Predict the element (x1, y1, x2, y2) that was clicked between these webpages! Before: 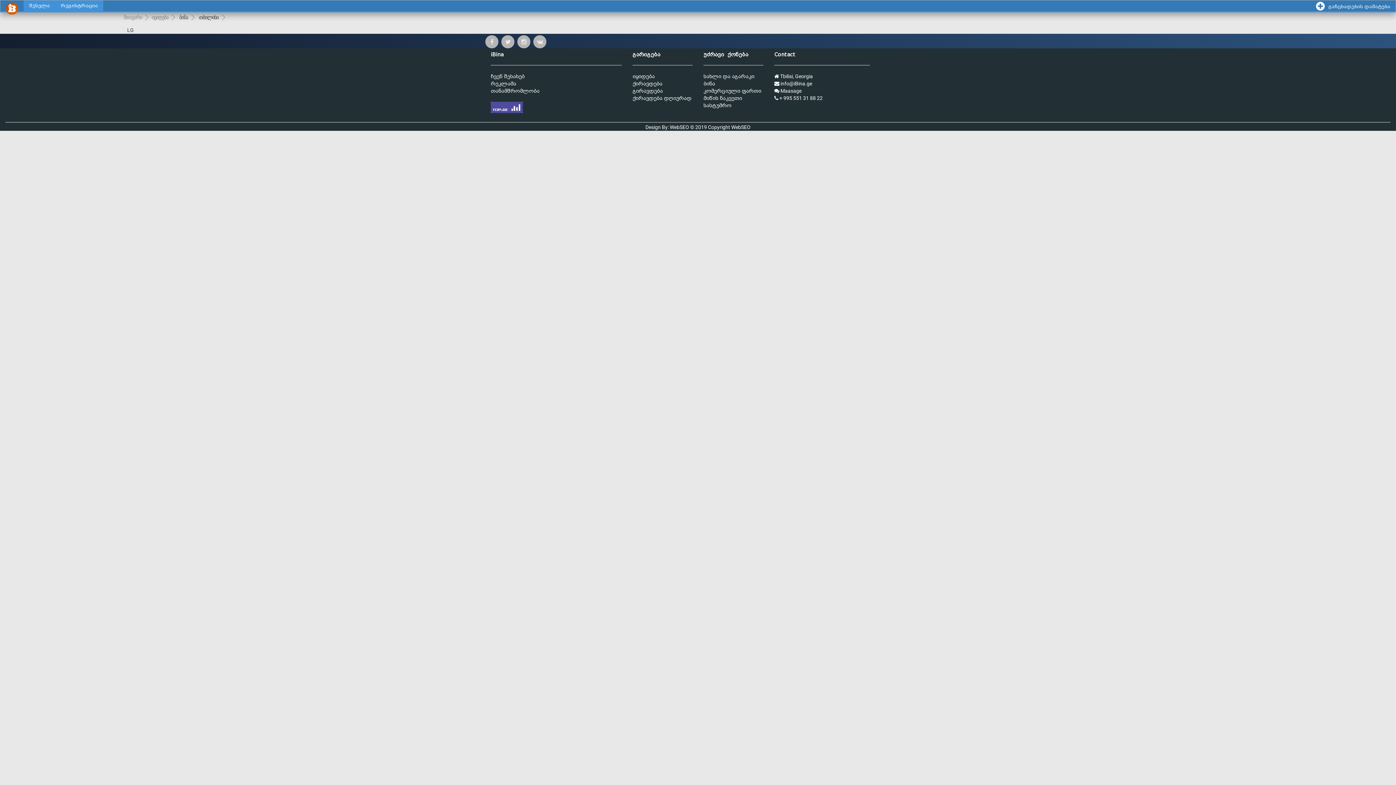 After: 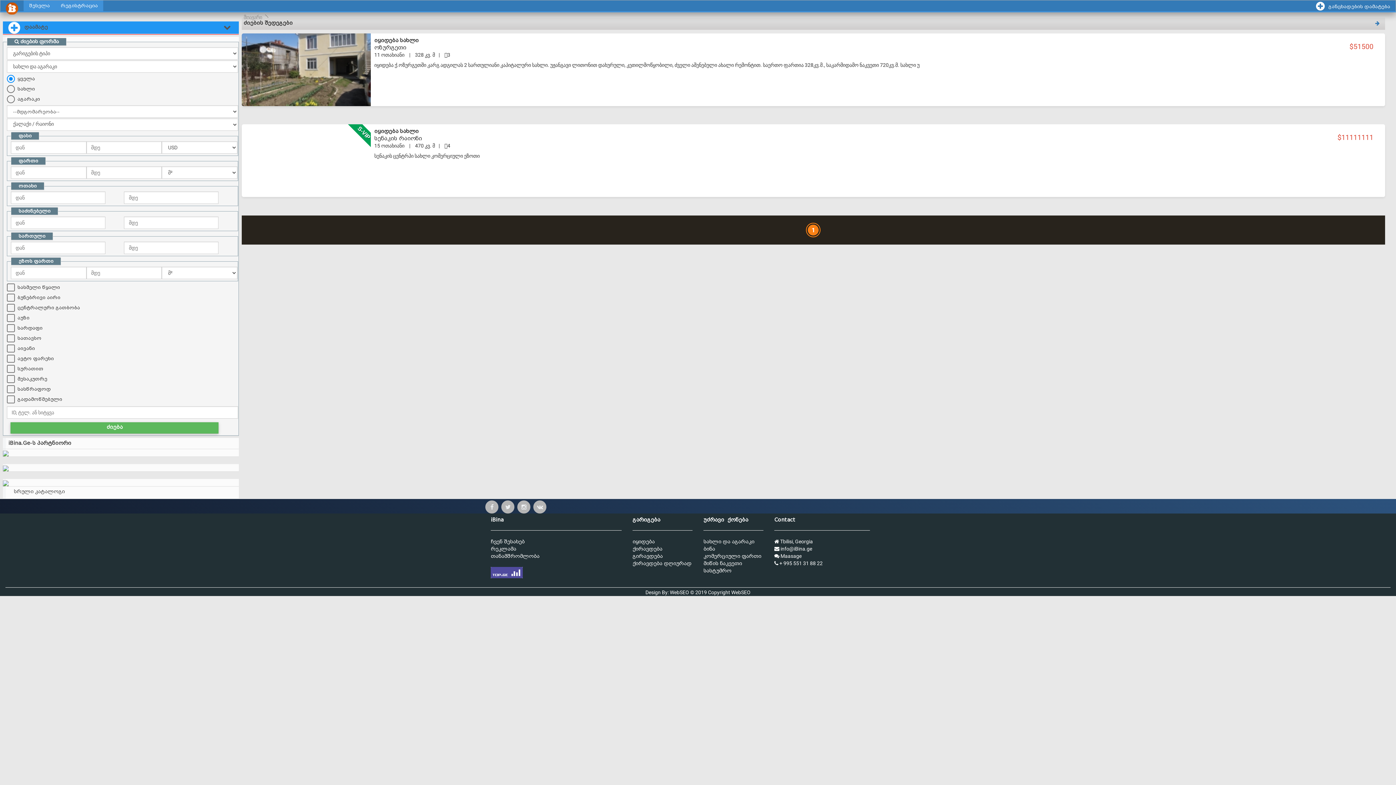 Action: label: სახლი და აგარაკი bbox: (703, 73, 754, 80)